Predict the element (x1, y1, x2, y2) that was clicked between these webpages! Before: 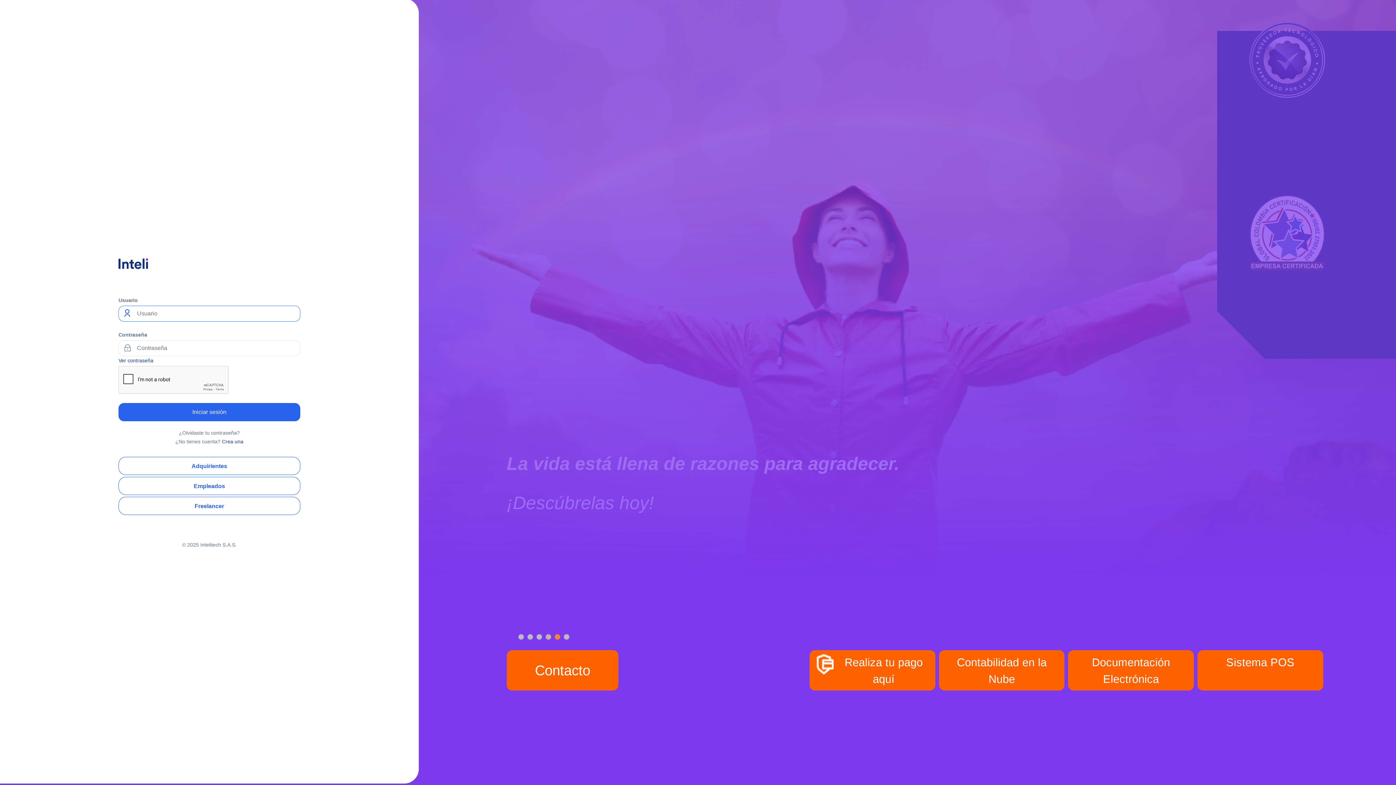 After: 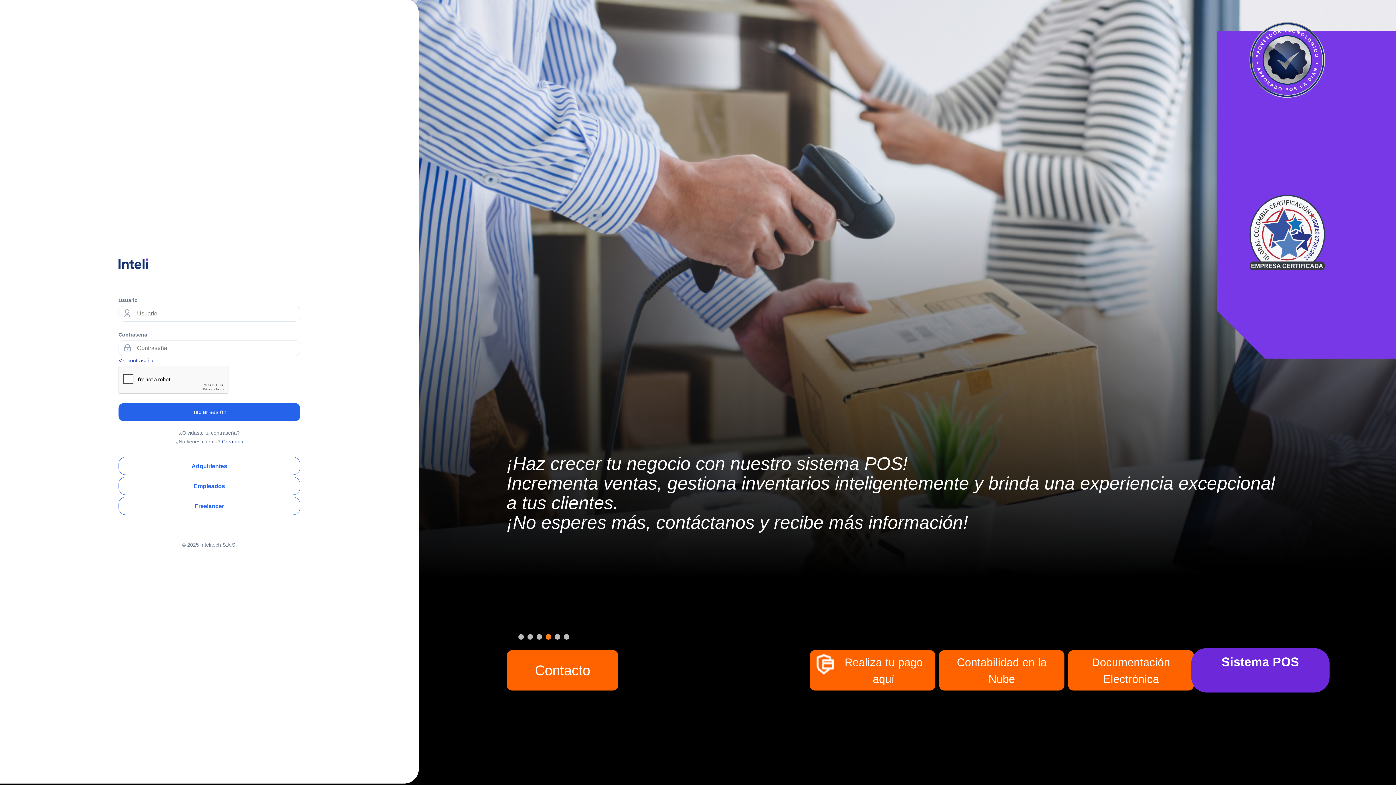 Action: bbox: (1197, 650, 1323, 690) label: Sistema POS